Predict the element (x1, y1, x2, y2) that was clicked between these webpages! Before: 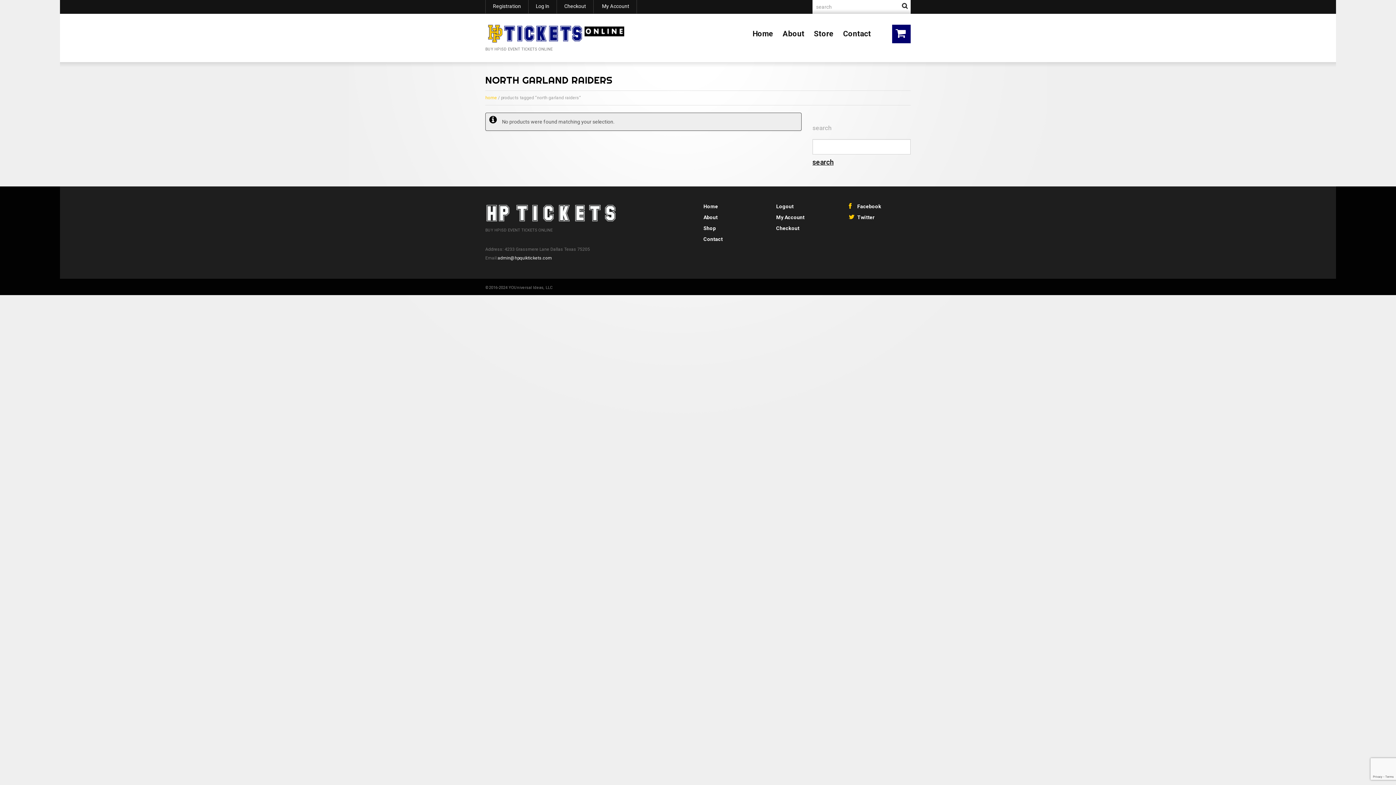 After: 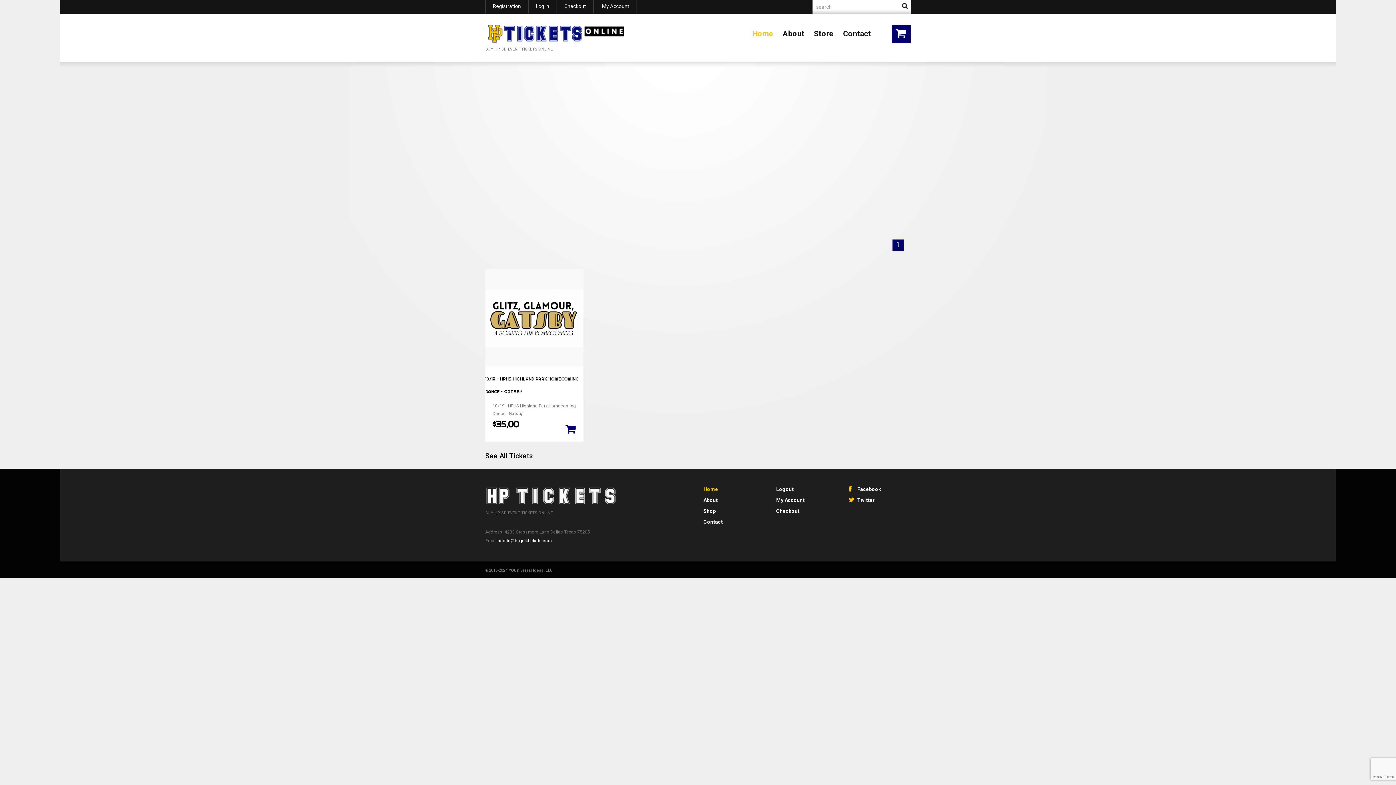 Action: label: Home bbox: (703, 203, 718, 209)